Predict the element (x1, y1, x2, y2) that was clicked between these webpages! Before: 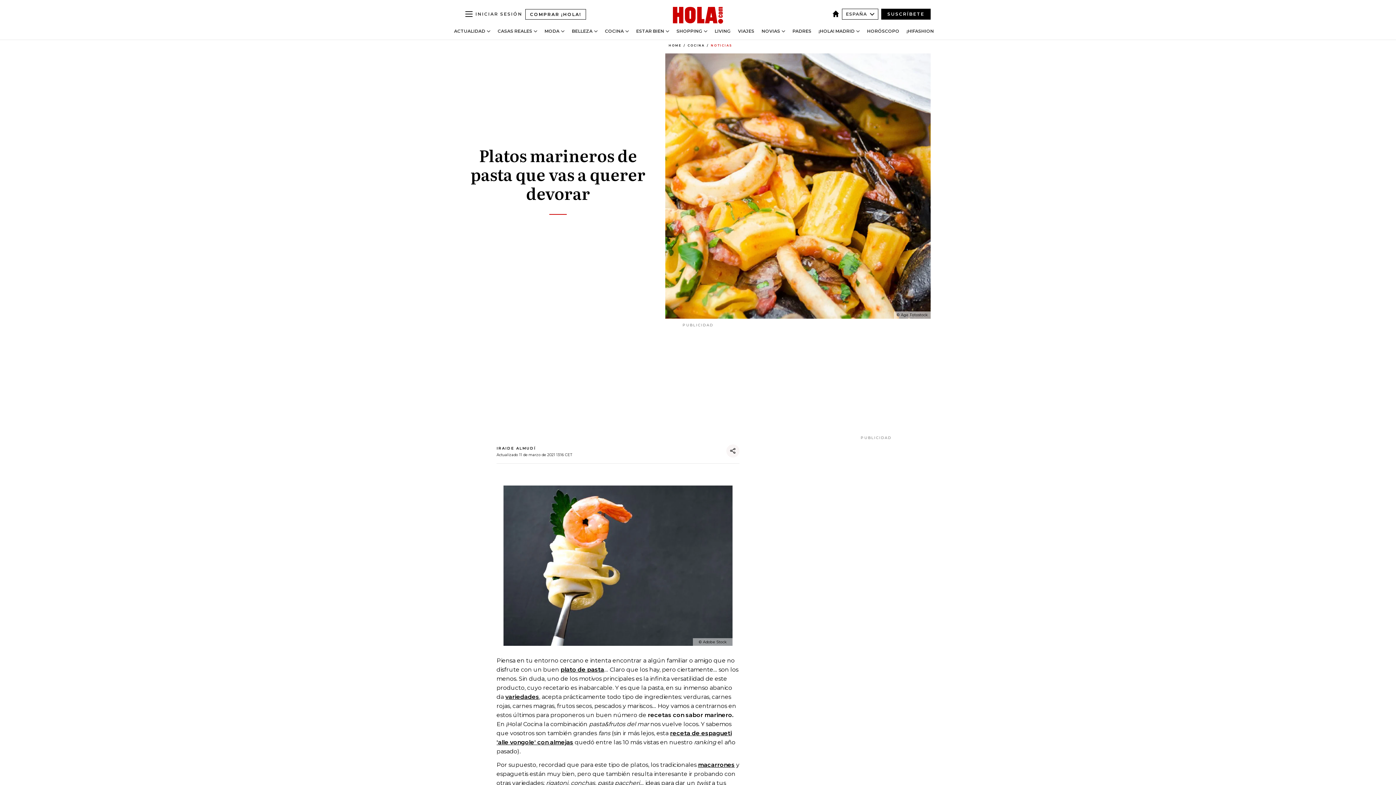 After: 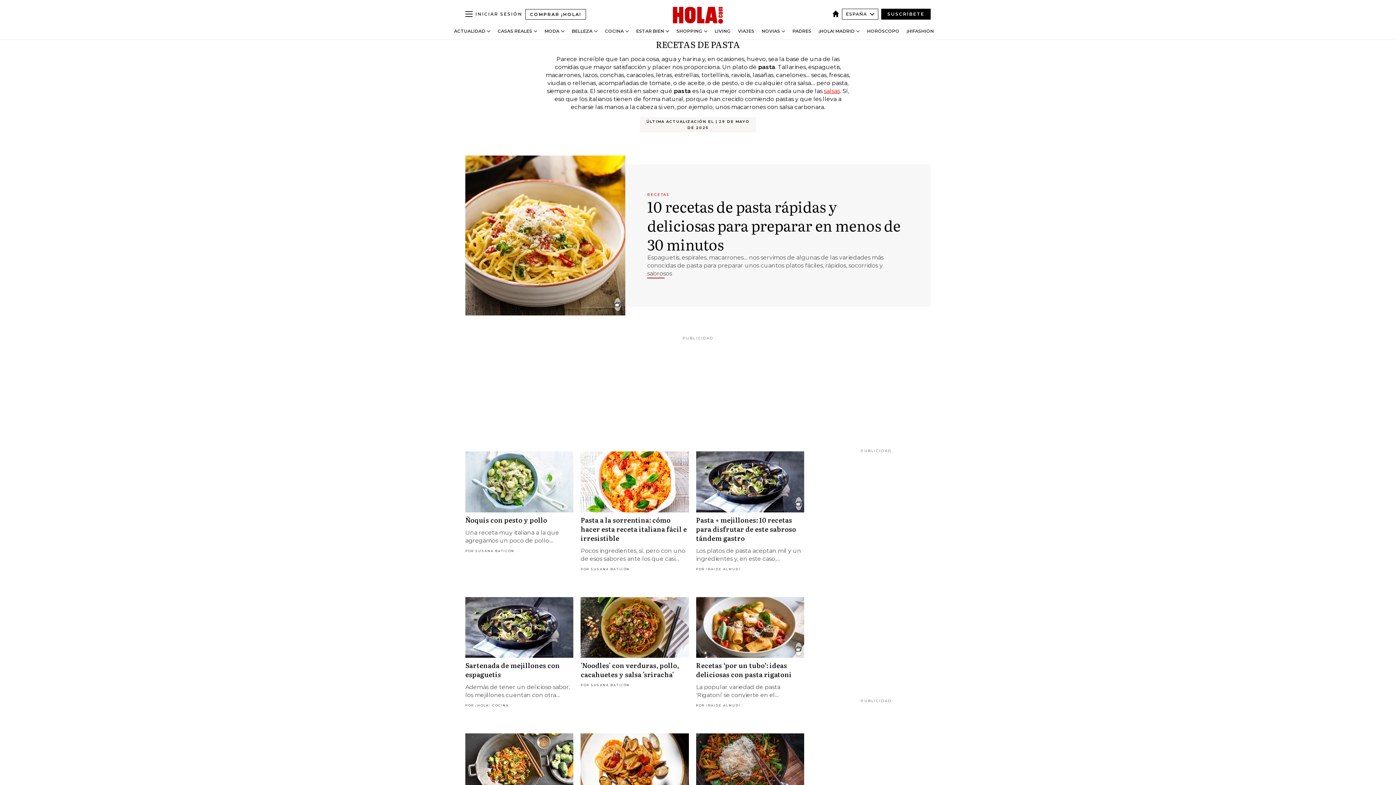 Action: label: plato de pasta bbox: (560, 666, 604, 673)